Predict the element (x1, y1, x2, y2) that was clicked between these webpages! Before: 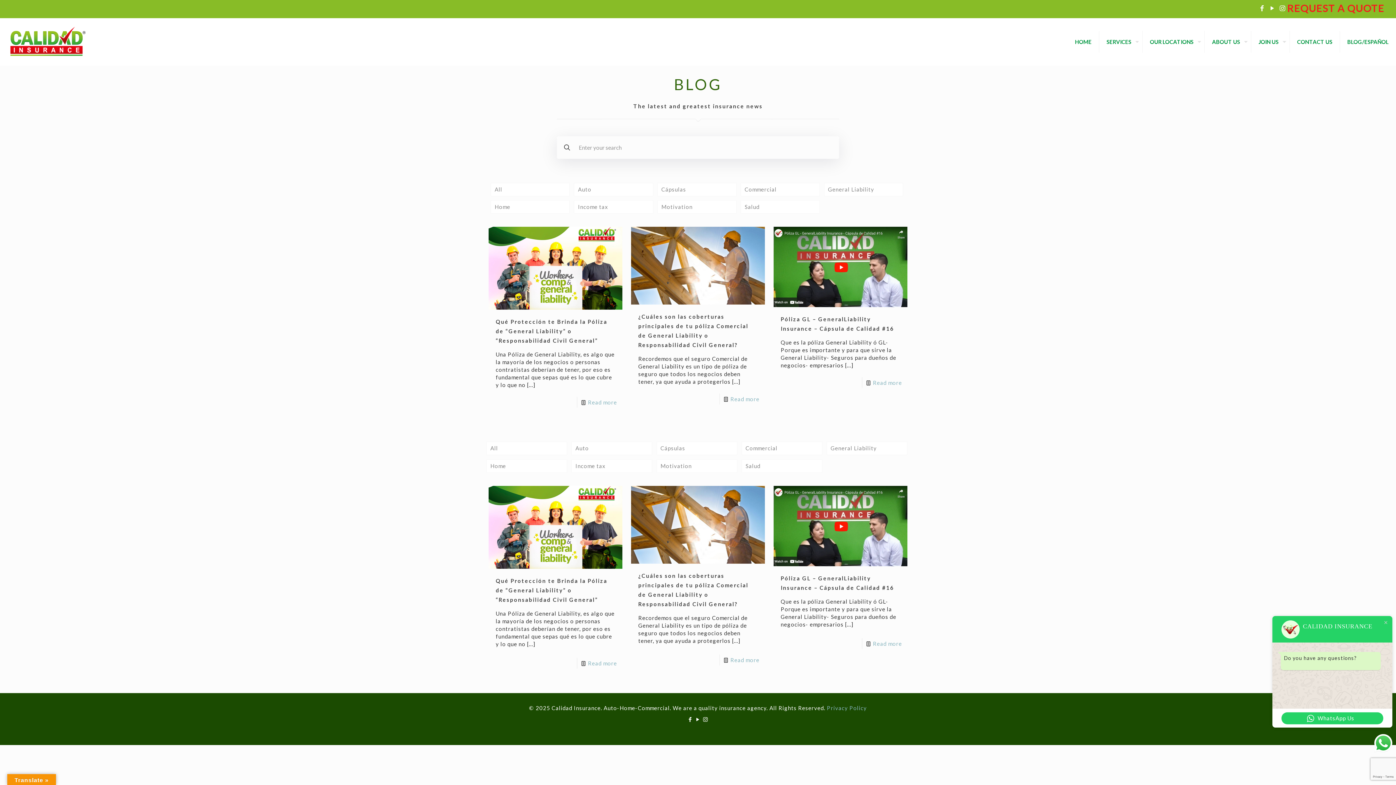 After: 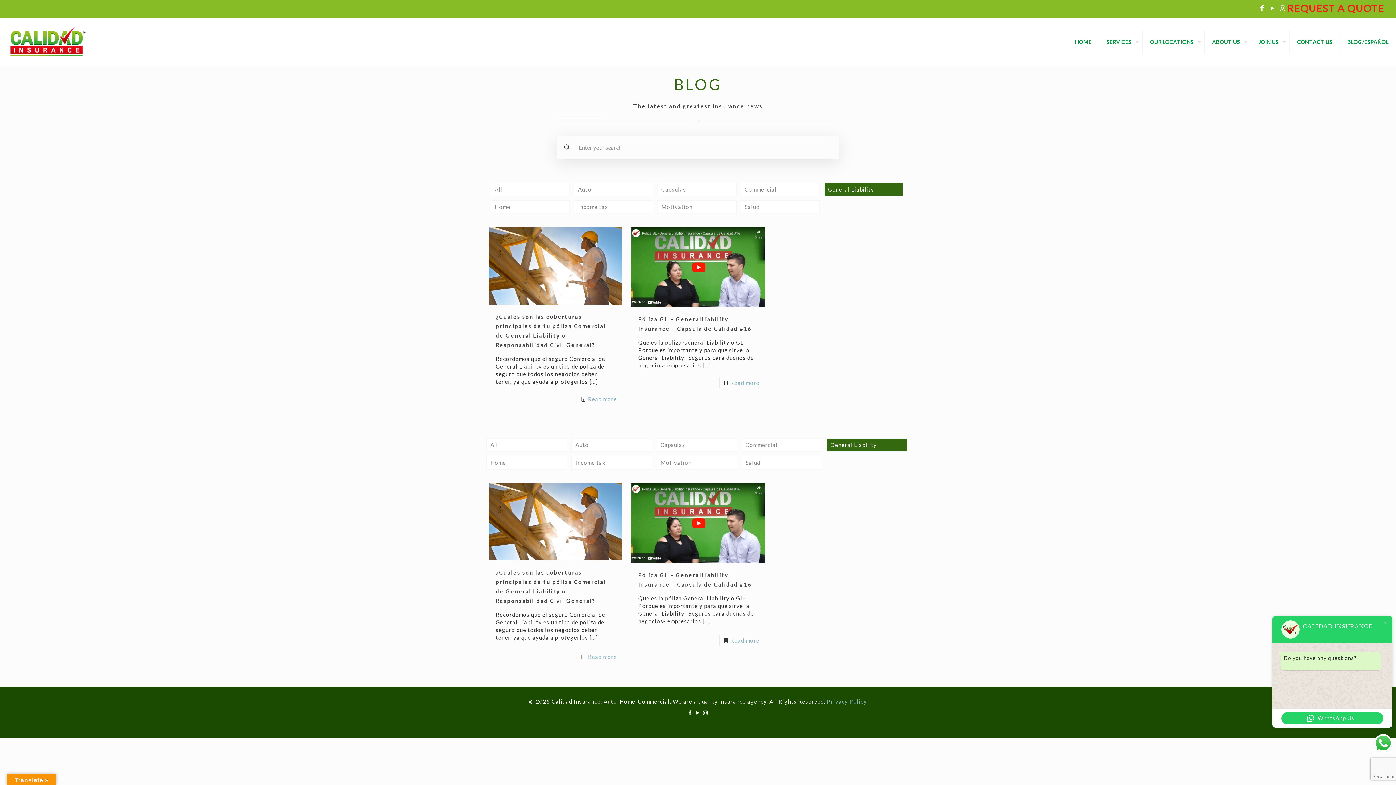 Action: bbox: (826, 441, 907, 455) label: General Liability